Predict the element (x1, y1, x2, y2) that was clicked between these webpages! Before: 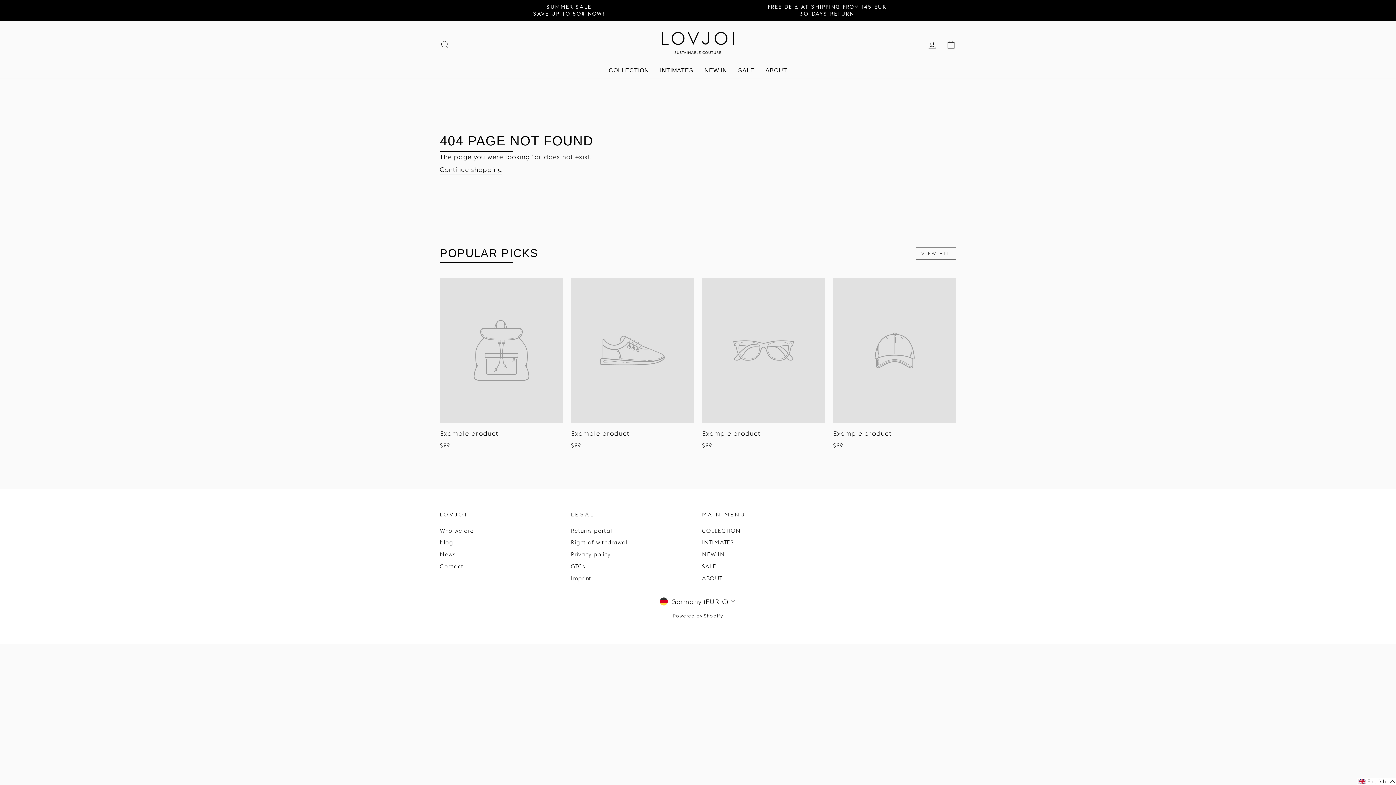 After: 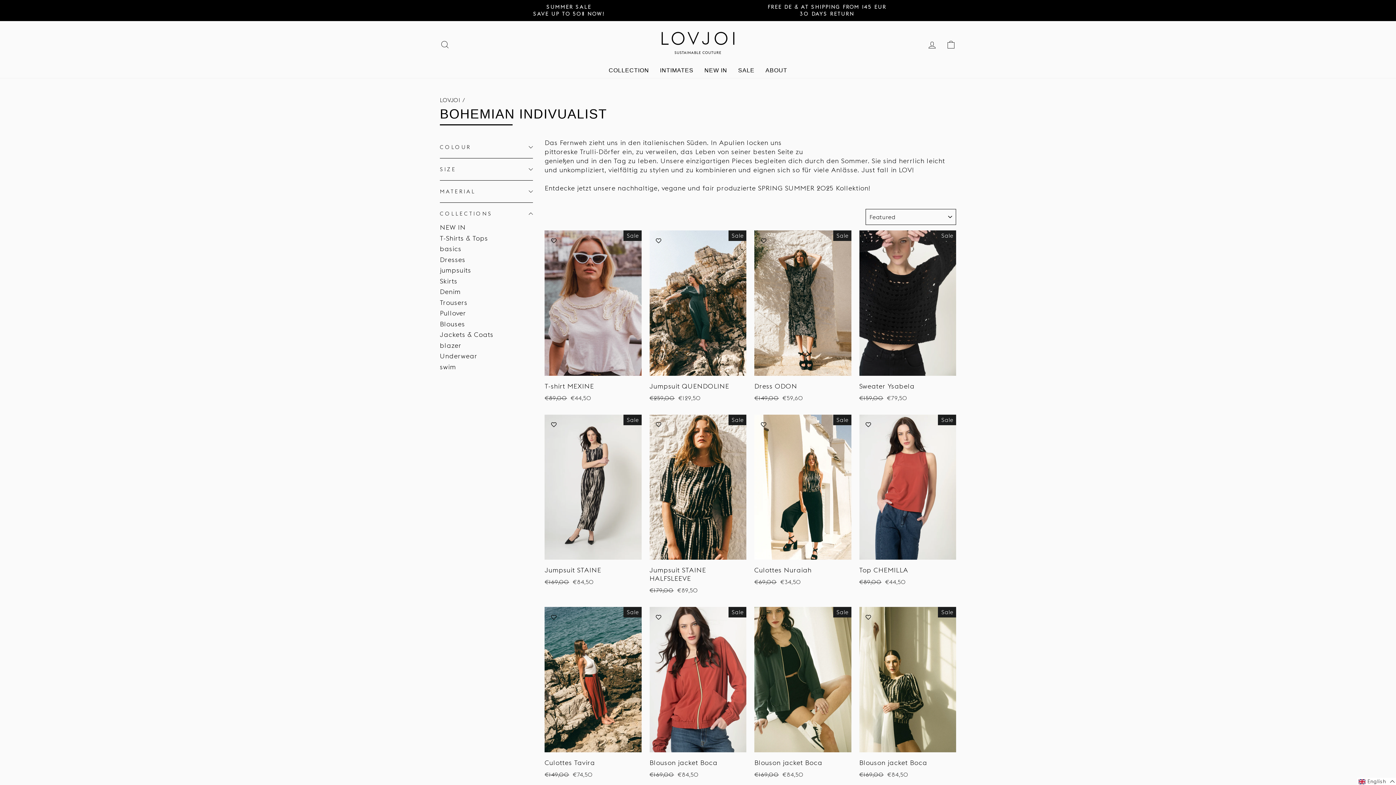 Action: bbox: (699, 64, 732, 76) label: NEW IN